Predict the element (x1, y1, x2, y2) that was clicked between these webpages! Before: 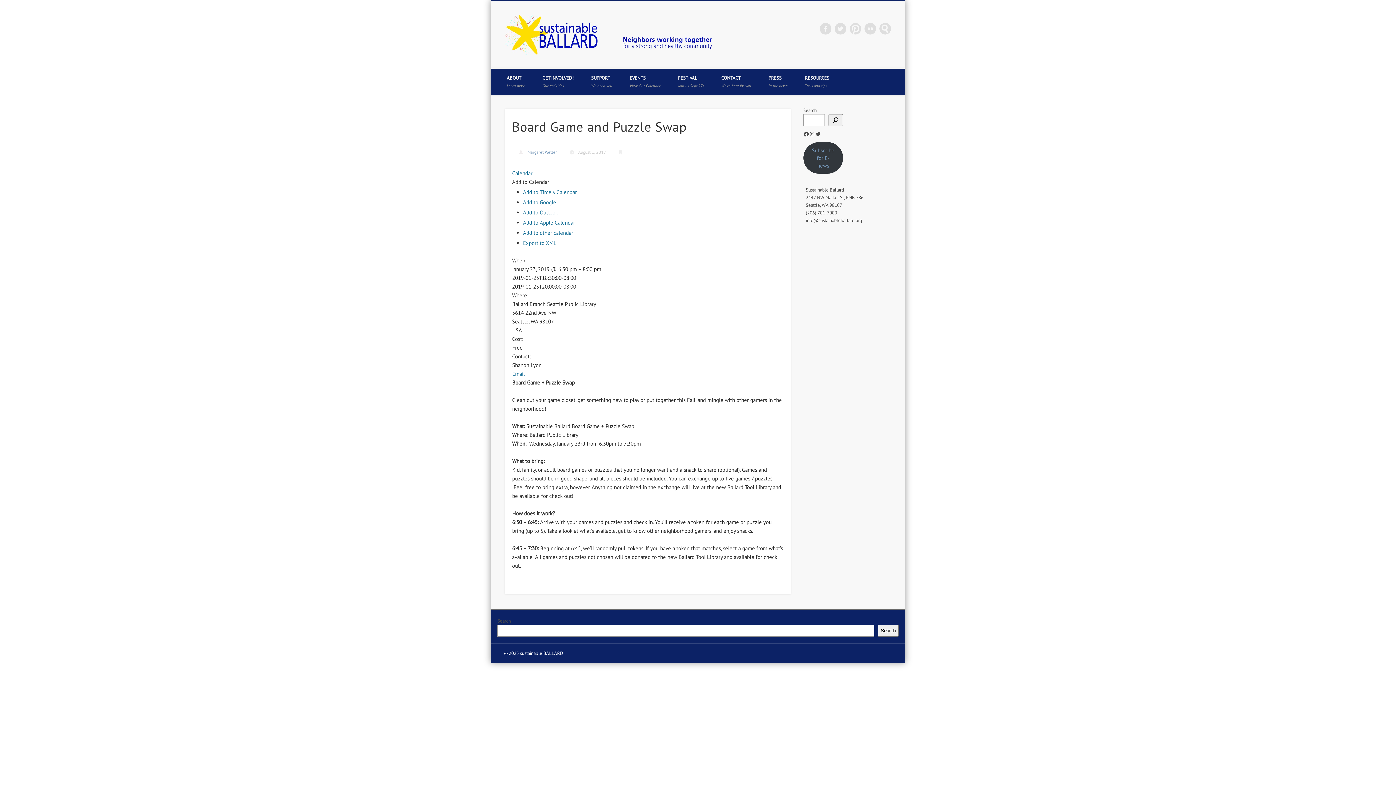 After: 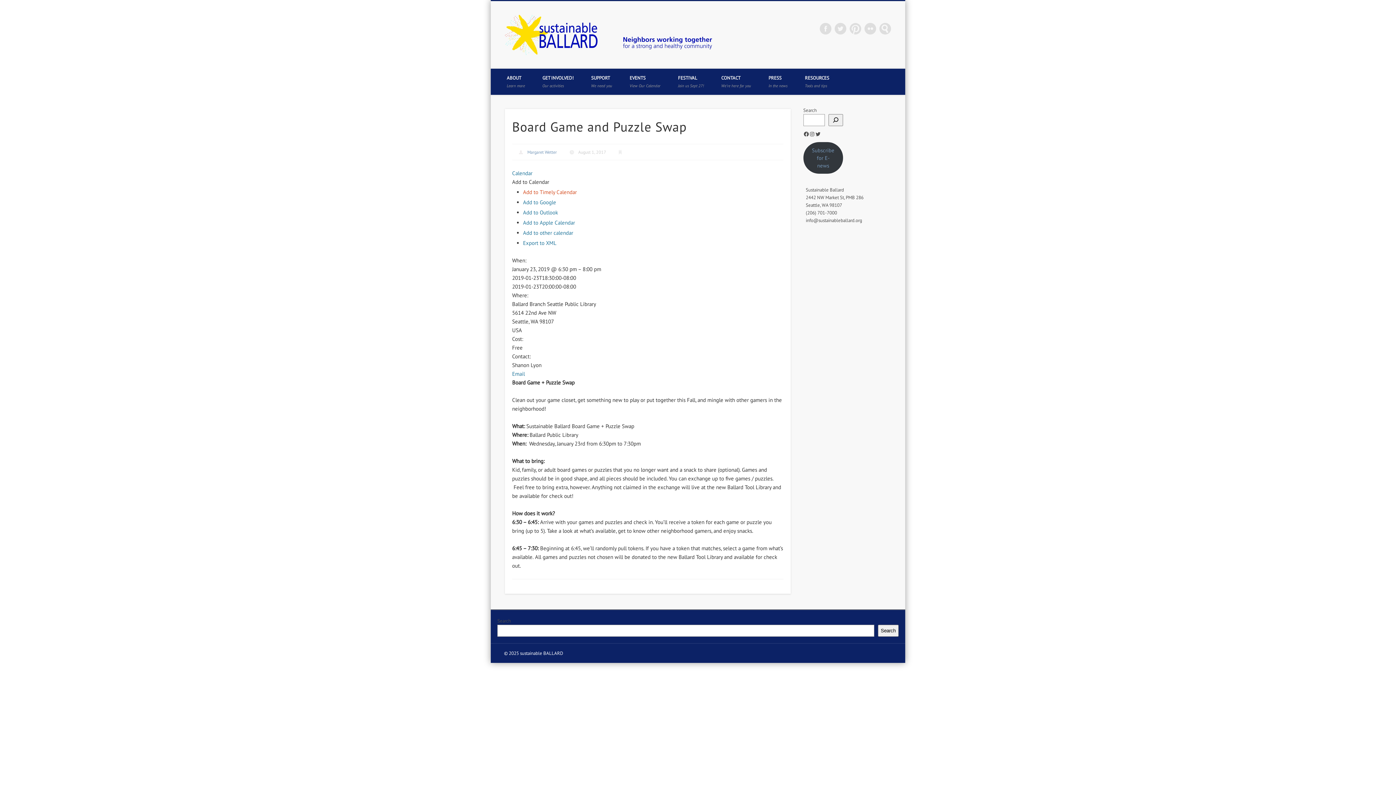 Action: label: Add to Timely Calendar bbox: (523, 188, 577, 195)